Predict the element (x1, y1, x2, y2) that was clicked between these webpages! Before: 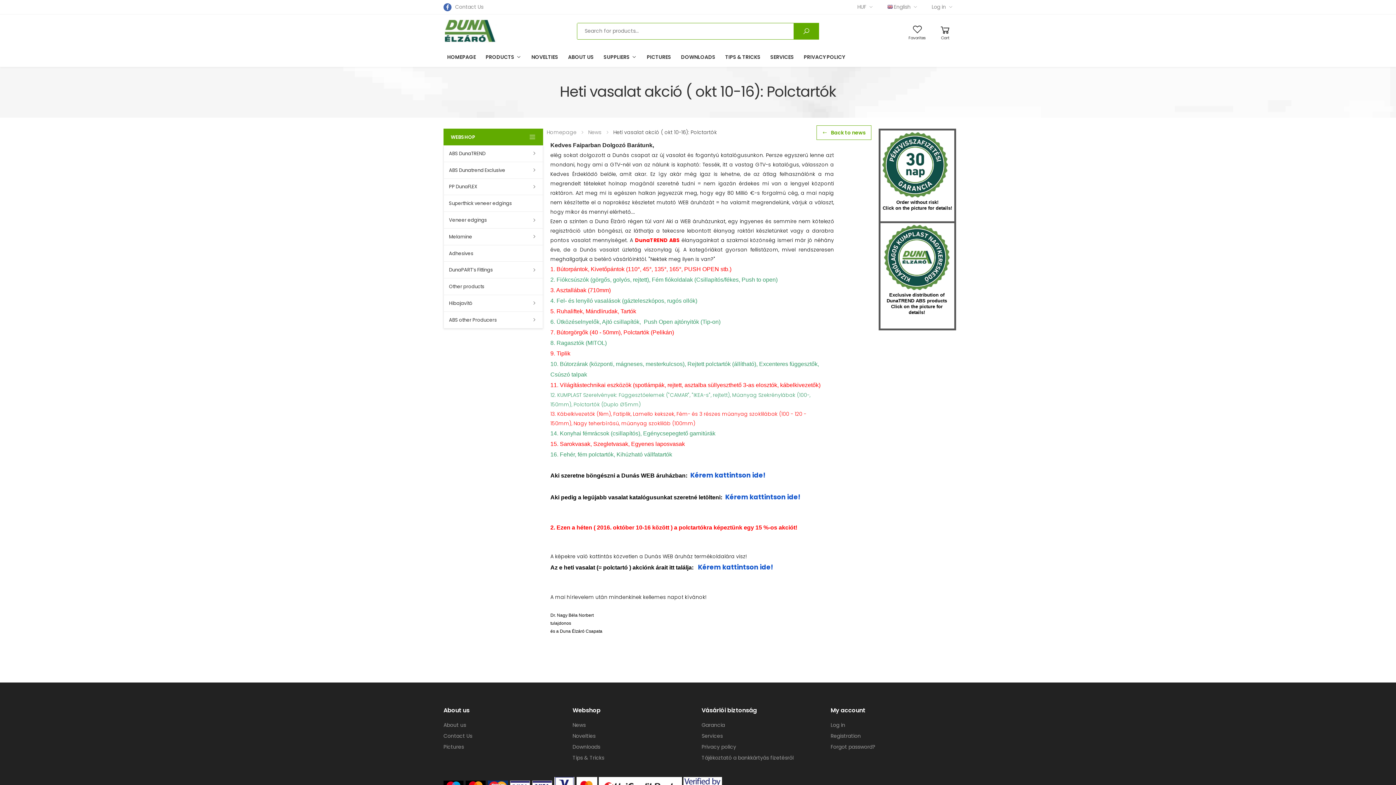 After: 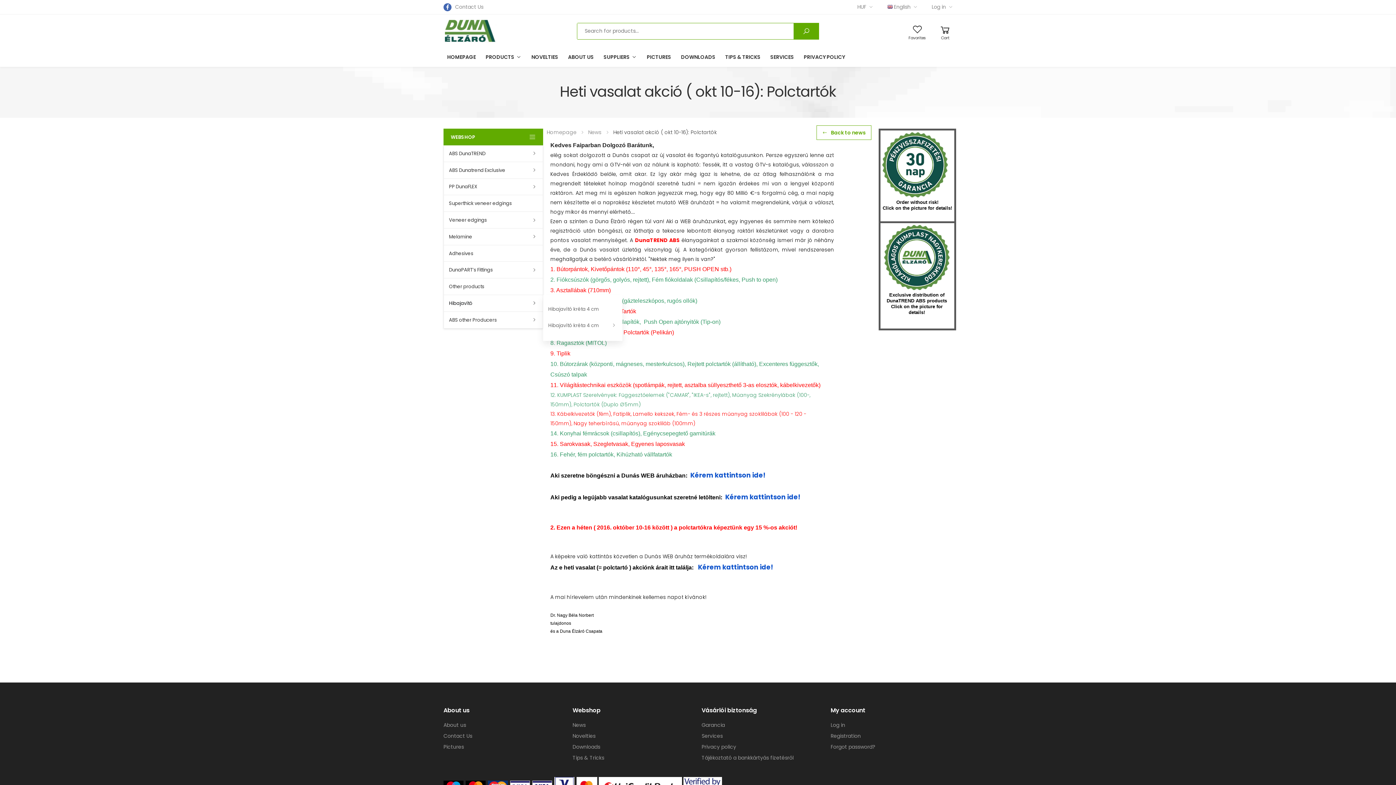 Action: bbox: (443, 295, 543, 311) label: Hibajavító